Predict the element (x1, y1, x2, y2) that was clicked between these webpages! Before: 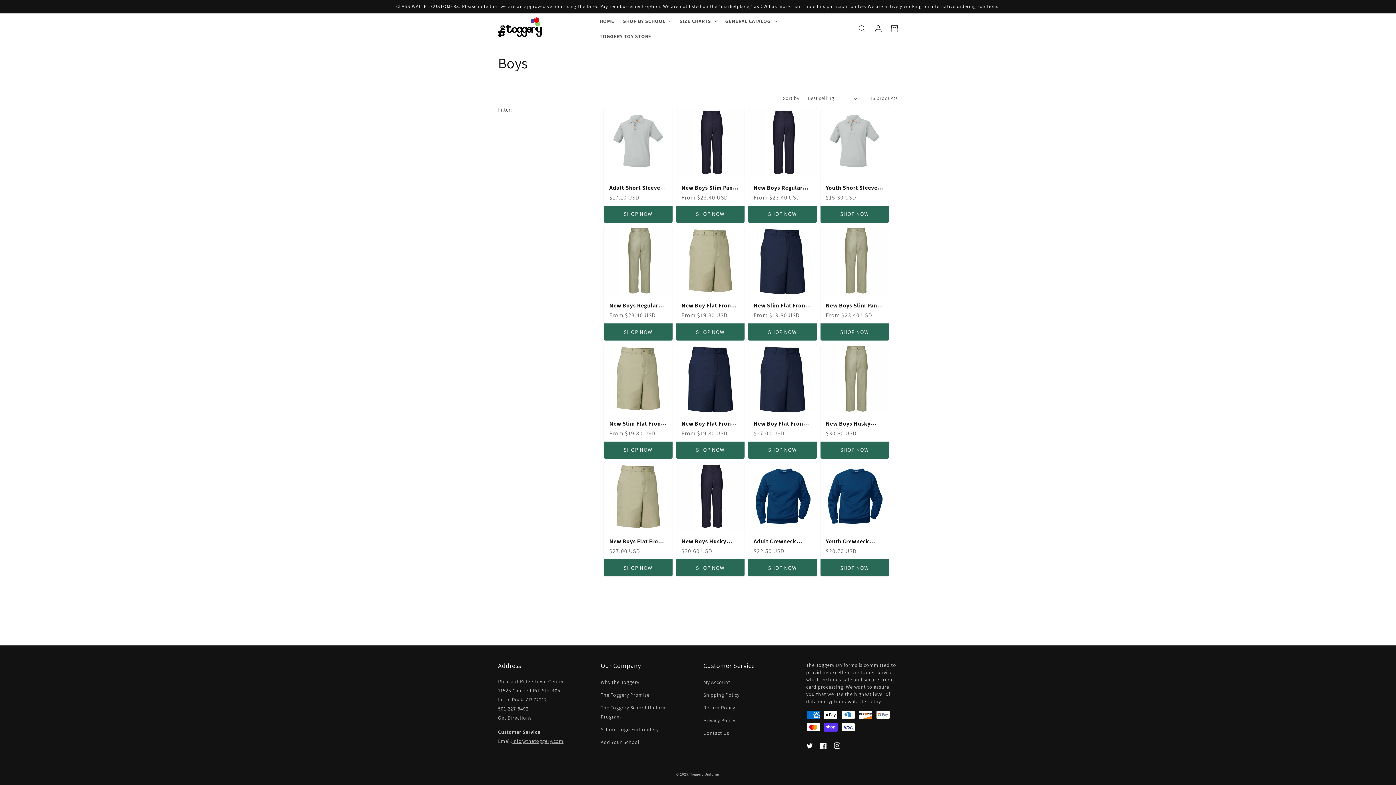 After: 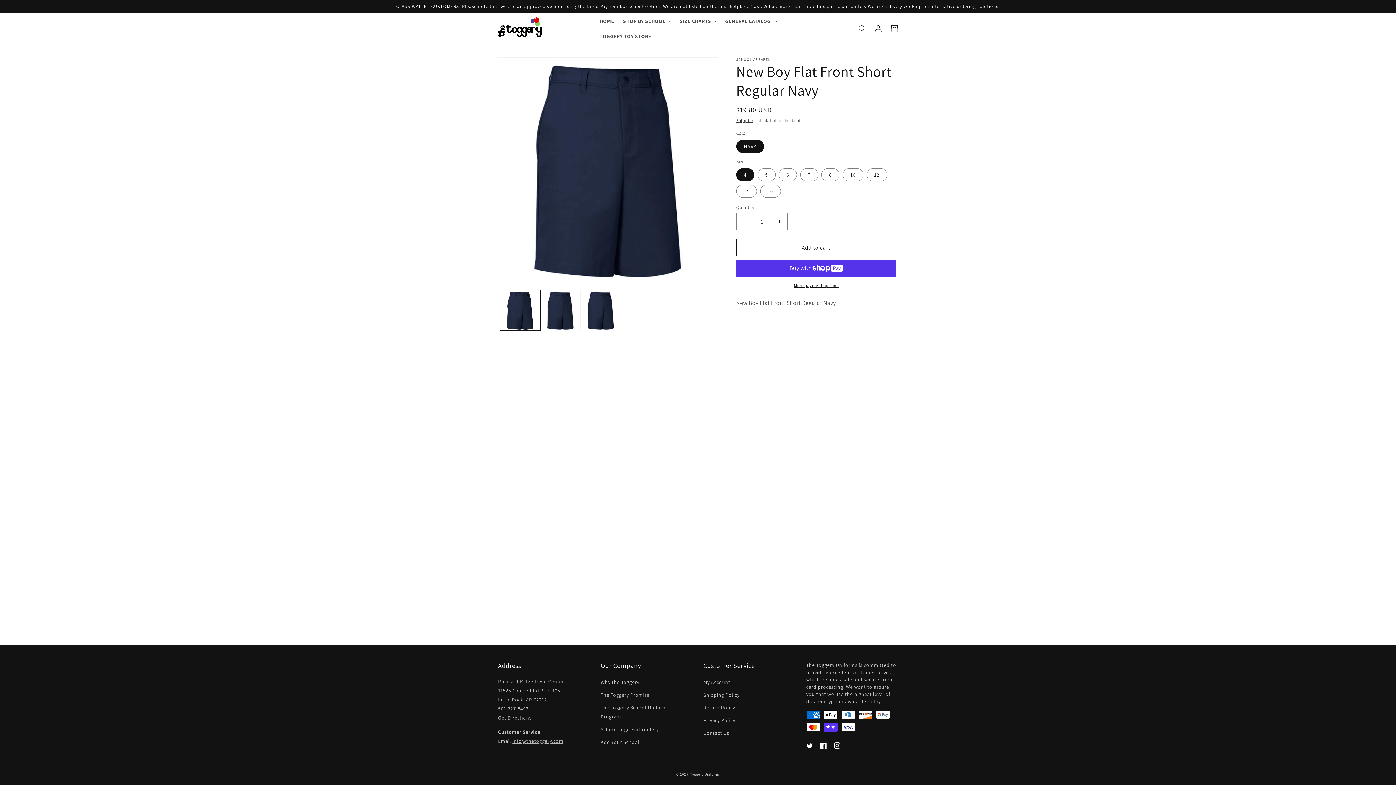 Action: label: SHOP NOW bbox: (676, 441, 744, 458)